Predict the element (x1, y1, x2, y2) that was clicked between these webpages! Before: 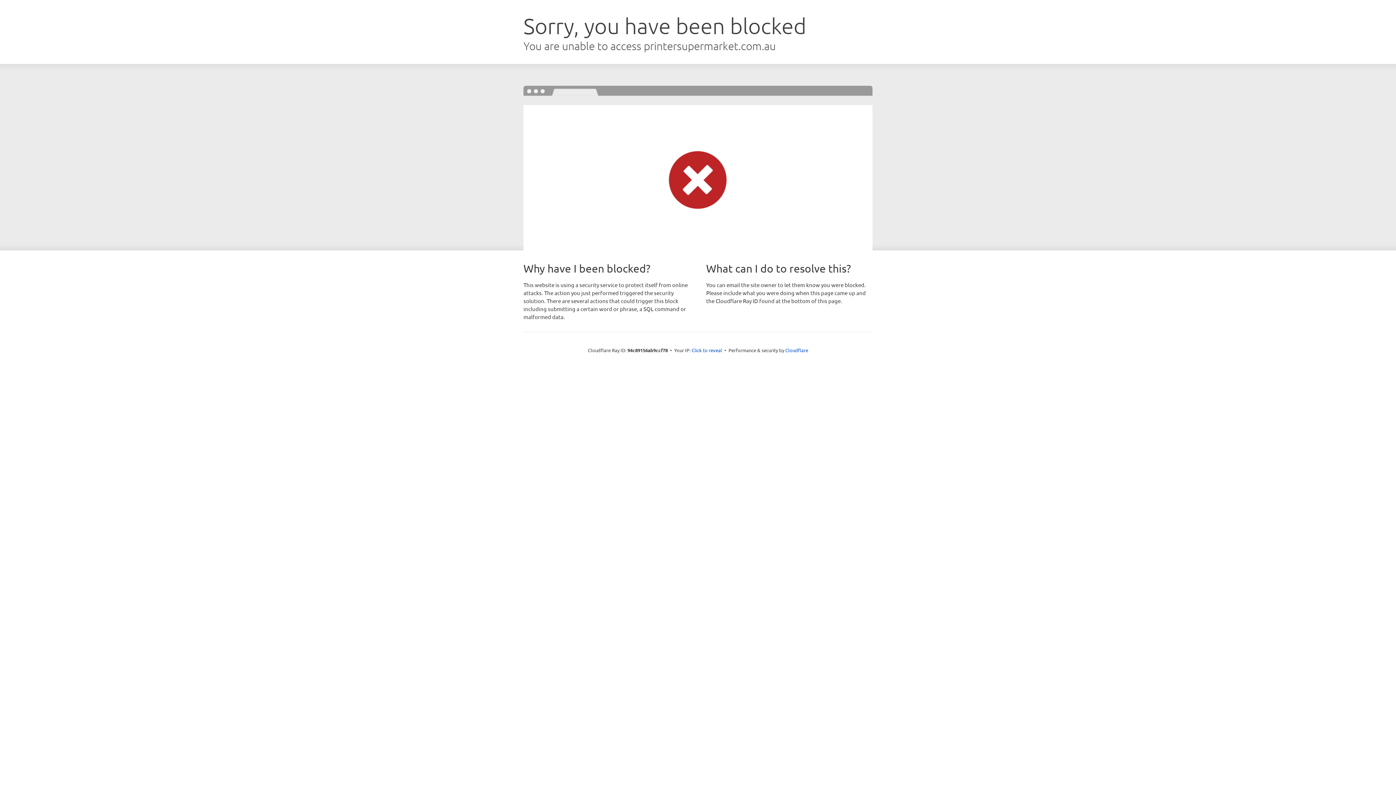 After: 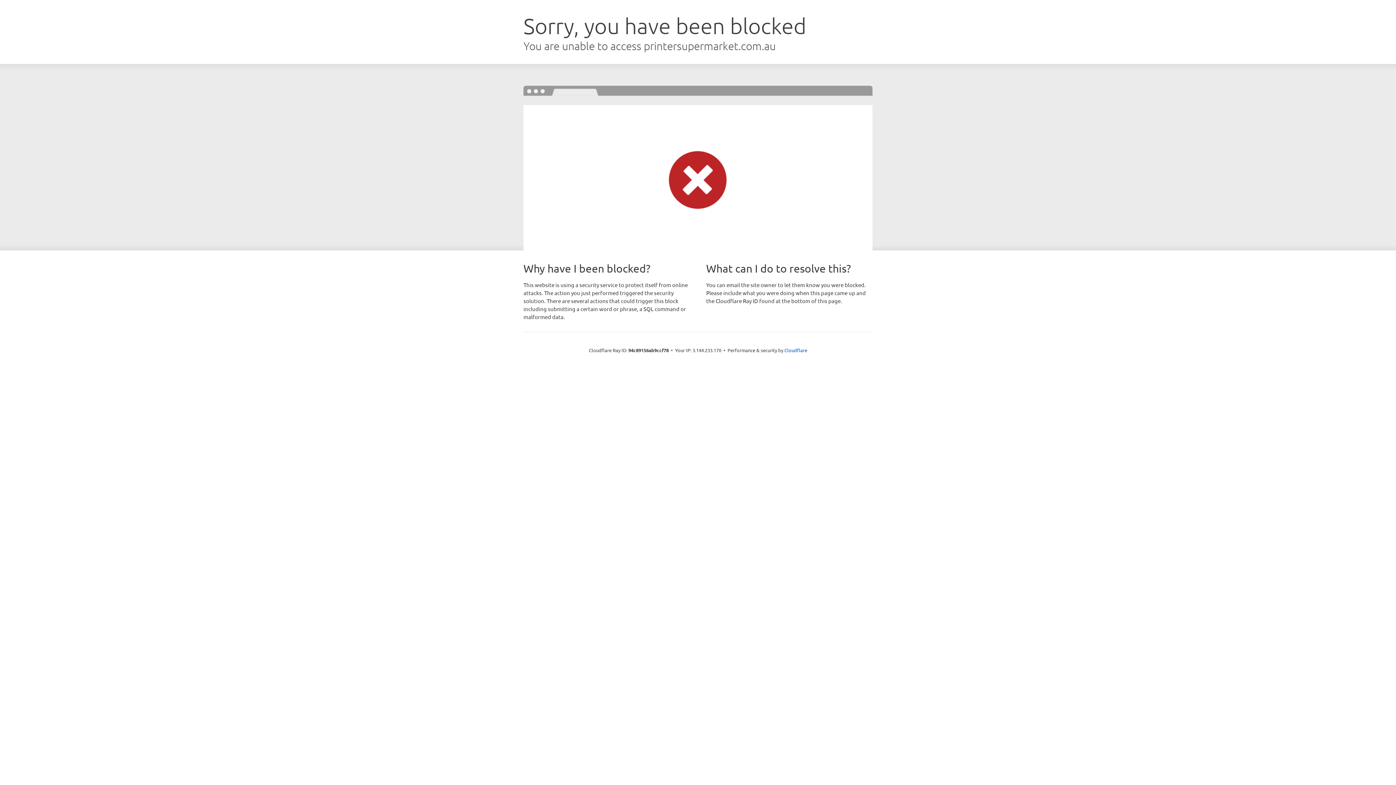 Action: bbox: (691, 346, 722, 353) label: Click to reveal